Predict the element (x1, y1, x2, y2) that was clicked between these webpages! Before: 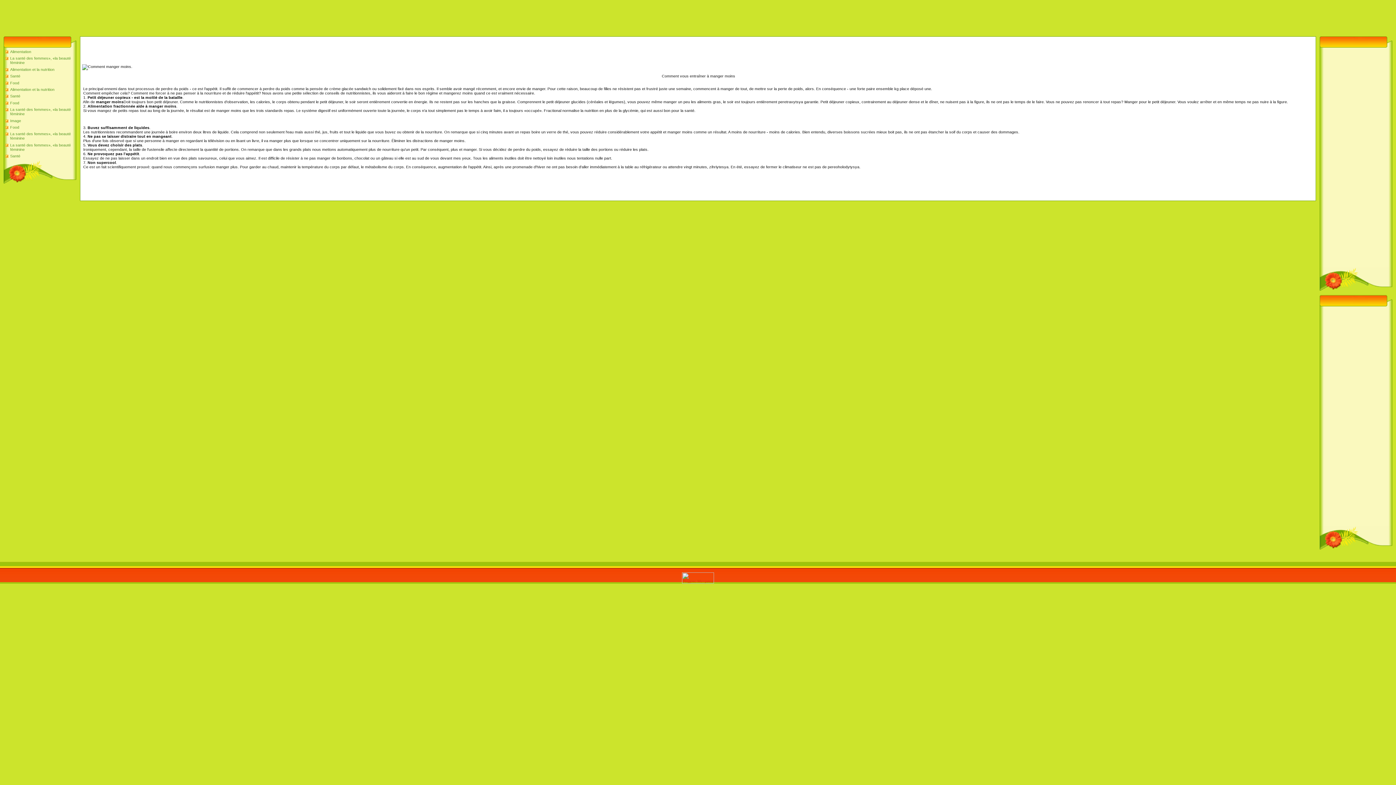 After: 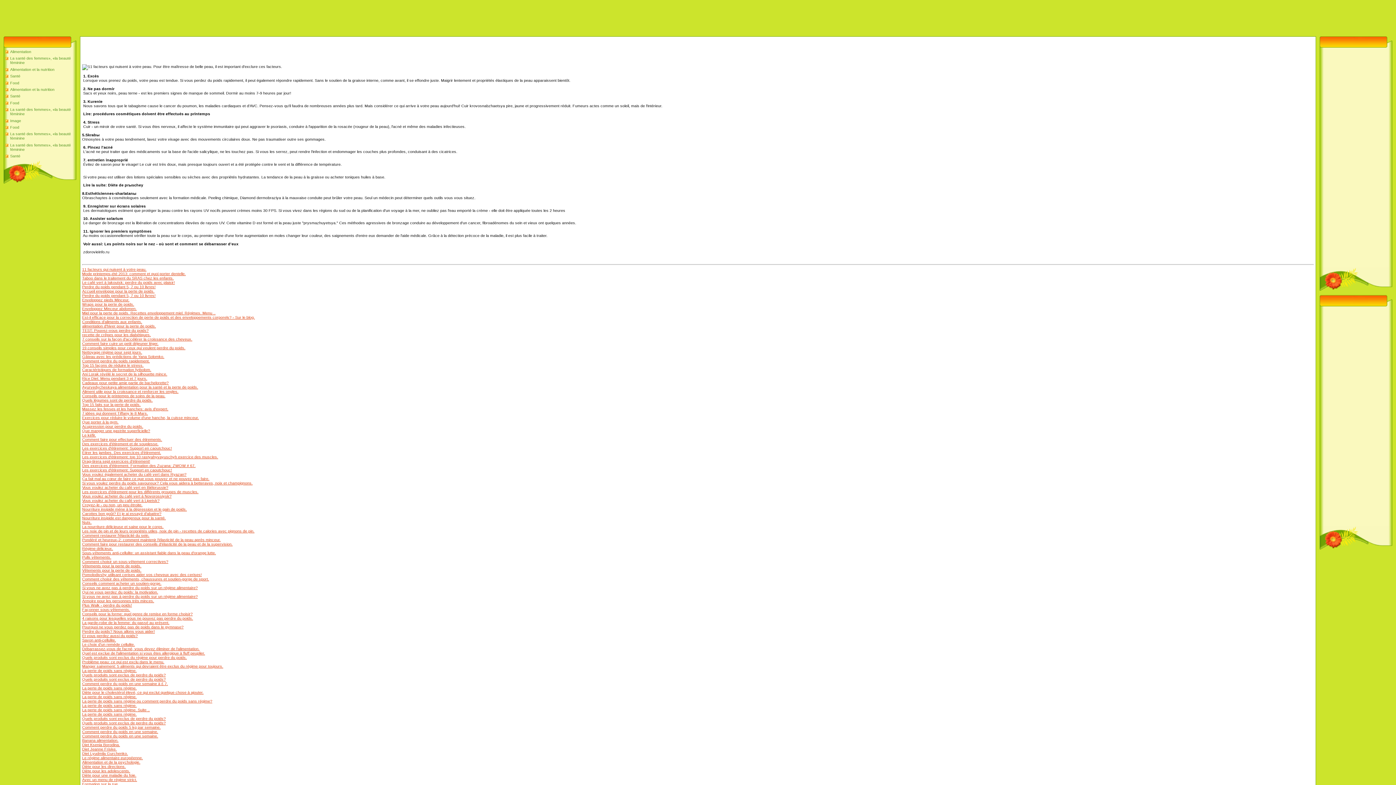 Action: label: Alimentation bbox: (10, 49, 31, 53)